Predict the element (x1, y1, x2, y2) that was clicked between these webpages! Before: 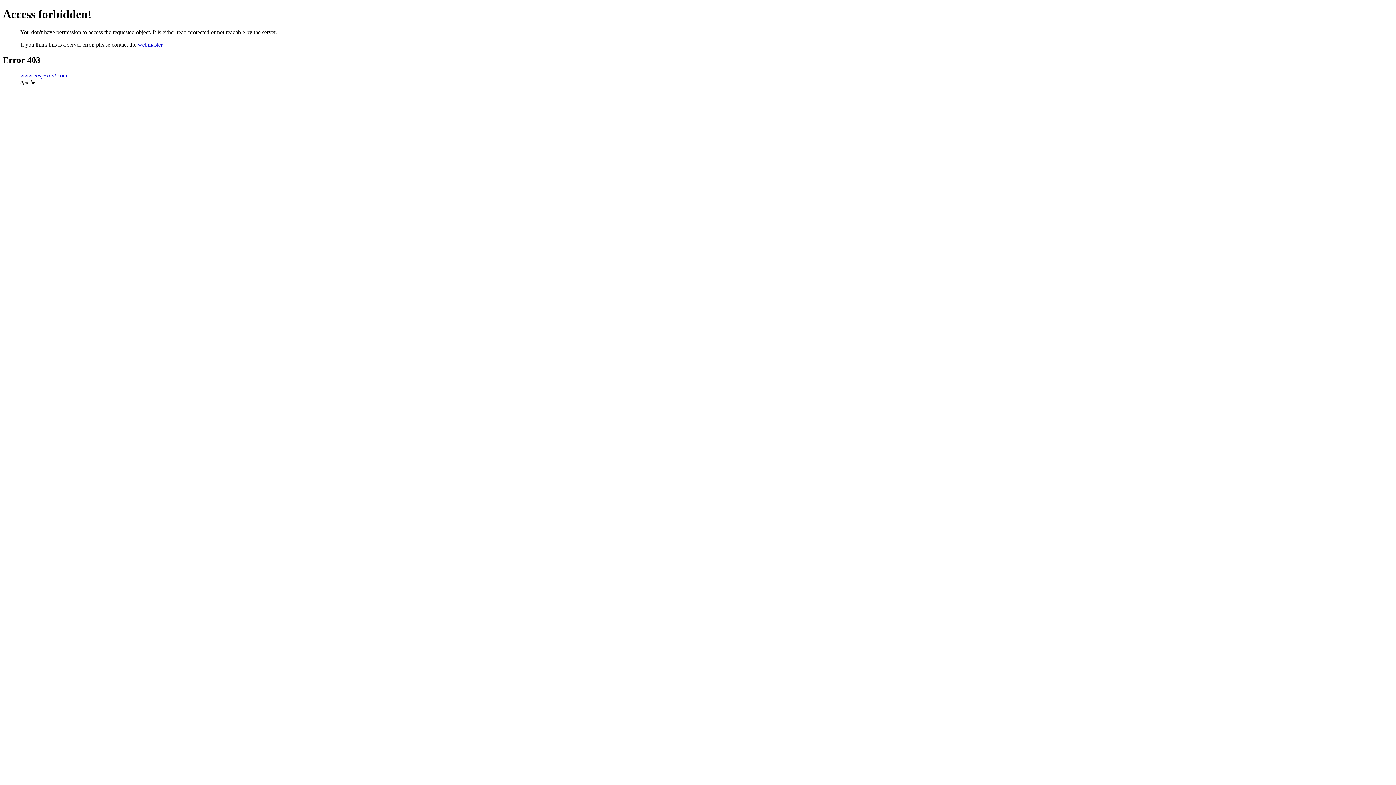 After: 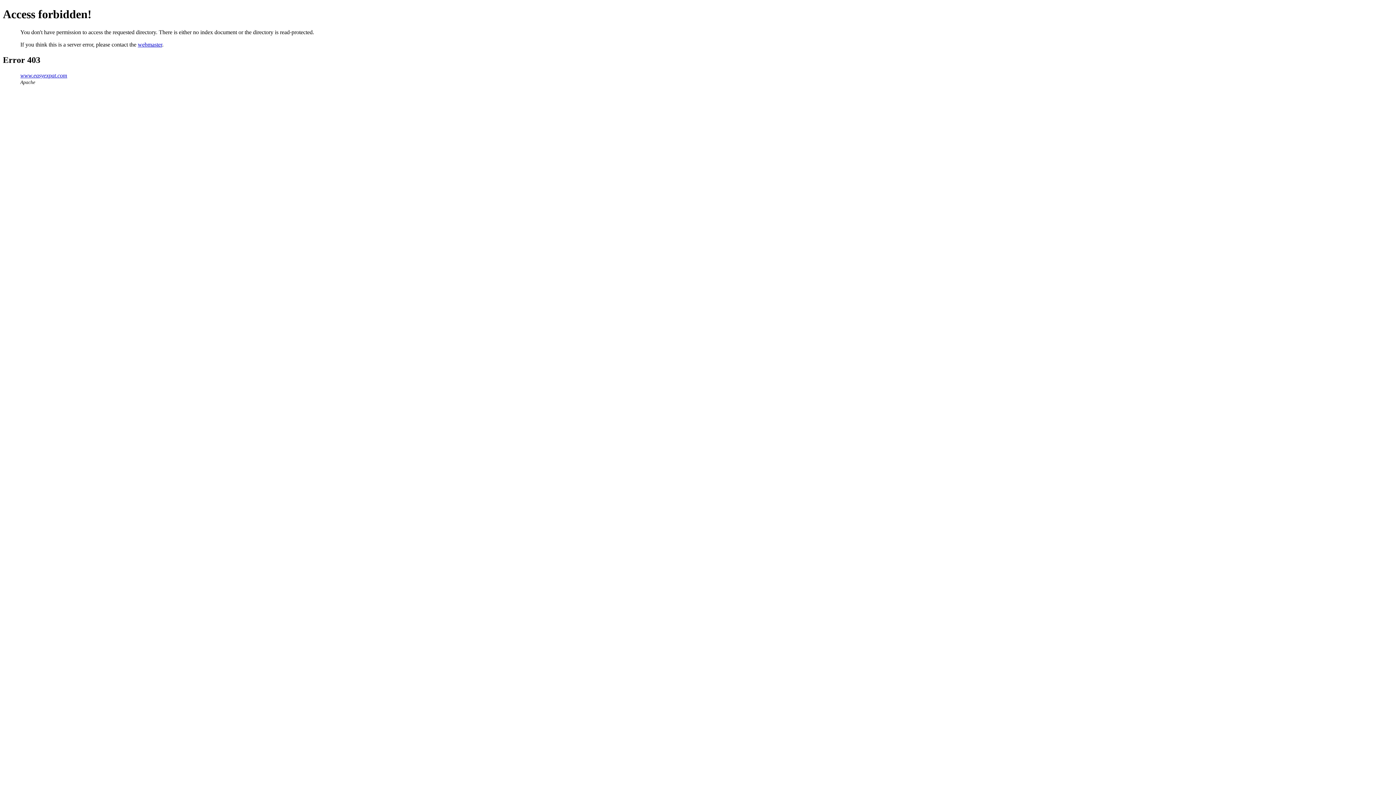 Action: bbox: (20, 72, 67, 78) label: www.easyexpat.com